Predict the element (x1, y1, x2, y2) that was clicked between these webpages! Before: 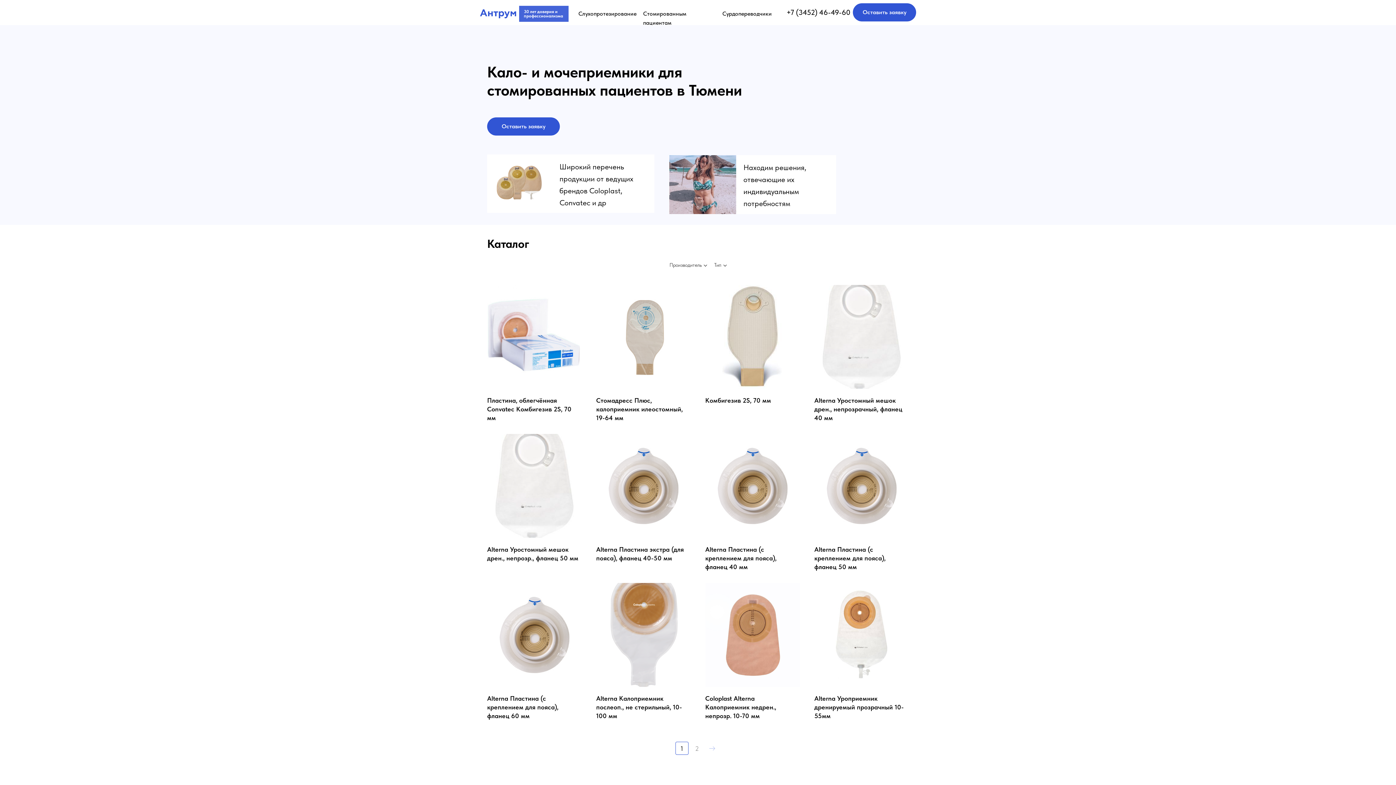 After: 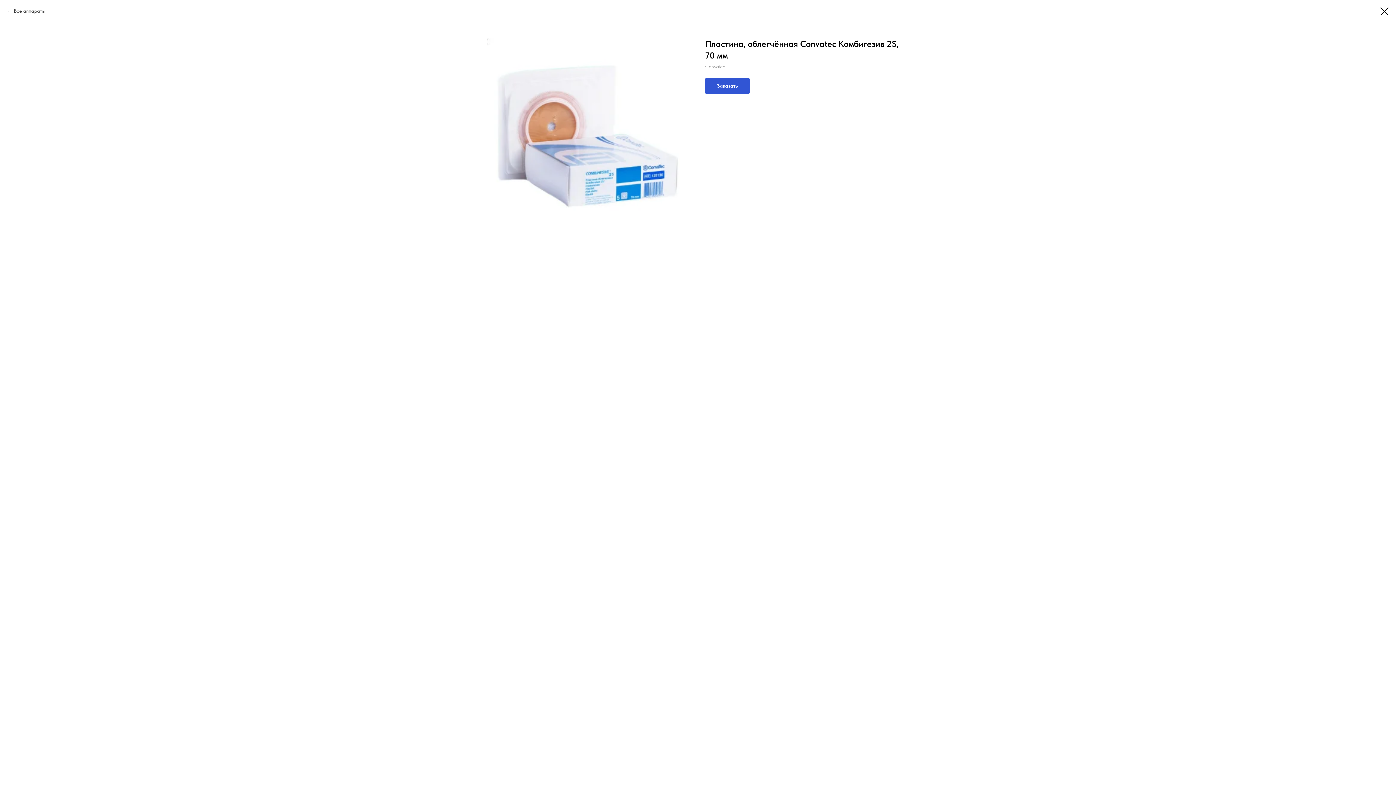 Action: bbox: (487, 285, 581, 422) label: Пластина, облегчённая Convatec Комбигезив 2S, 70 мм